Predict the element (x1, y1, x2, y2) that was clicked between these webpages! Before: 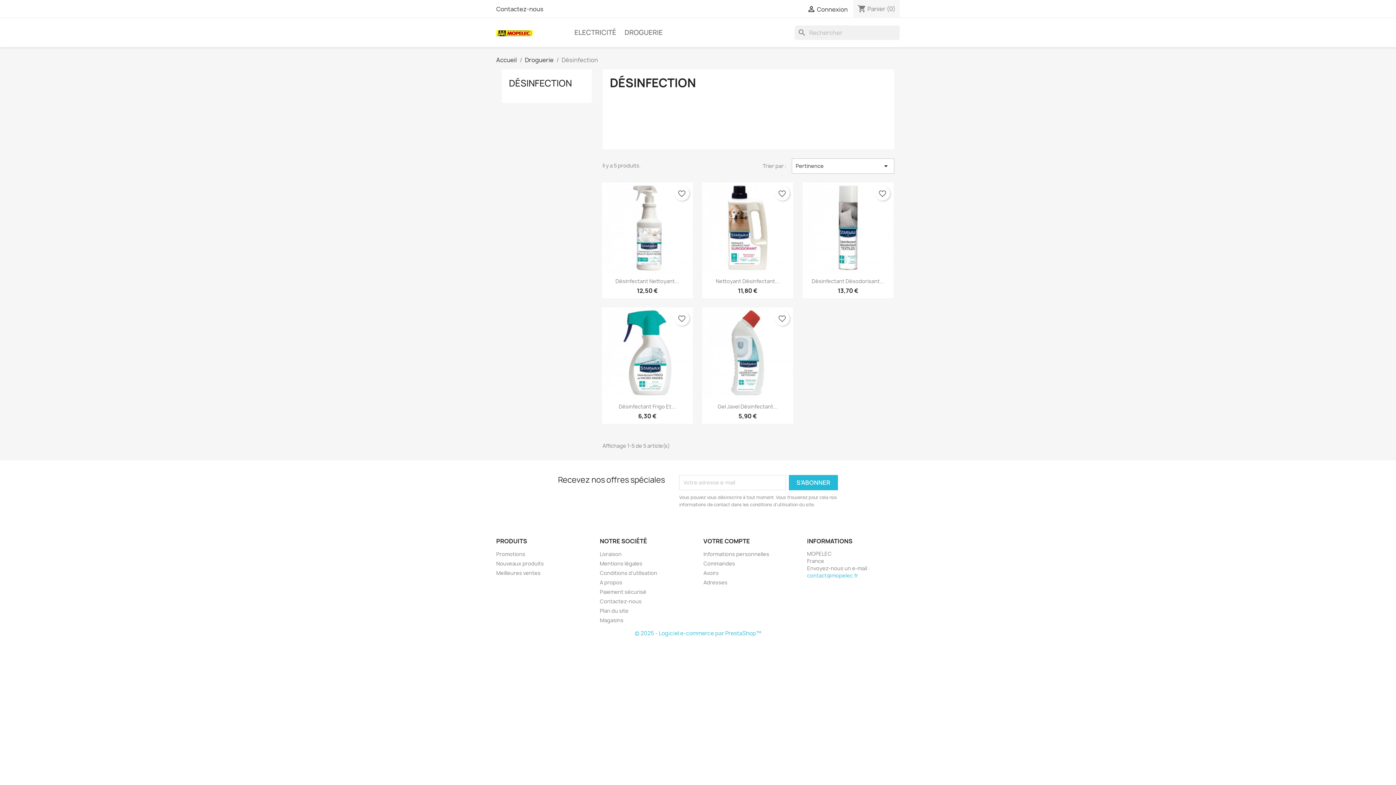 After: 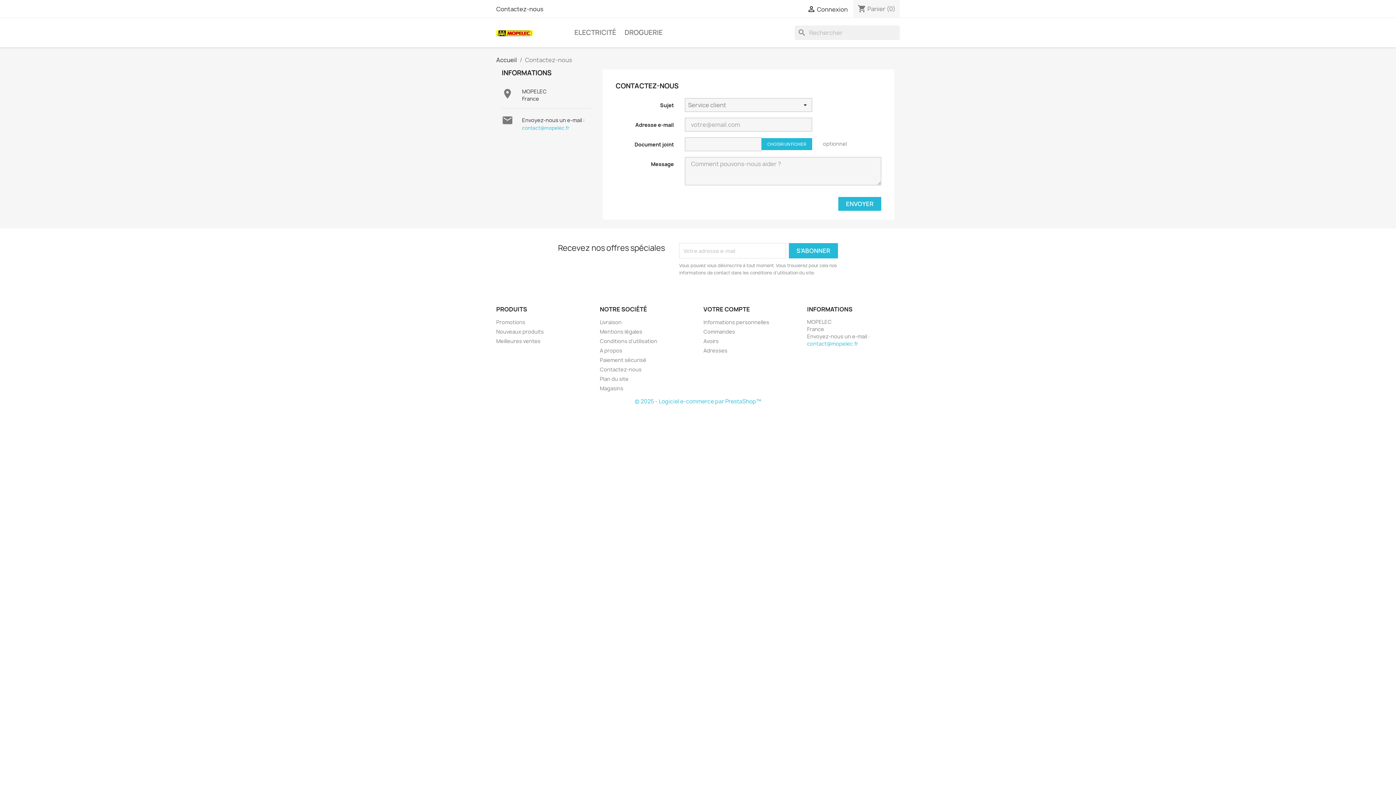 Action: bbox: (600, 598, 641, 605) label: Contactez-nous